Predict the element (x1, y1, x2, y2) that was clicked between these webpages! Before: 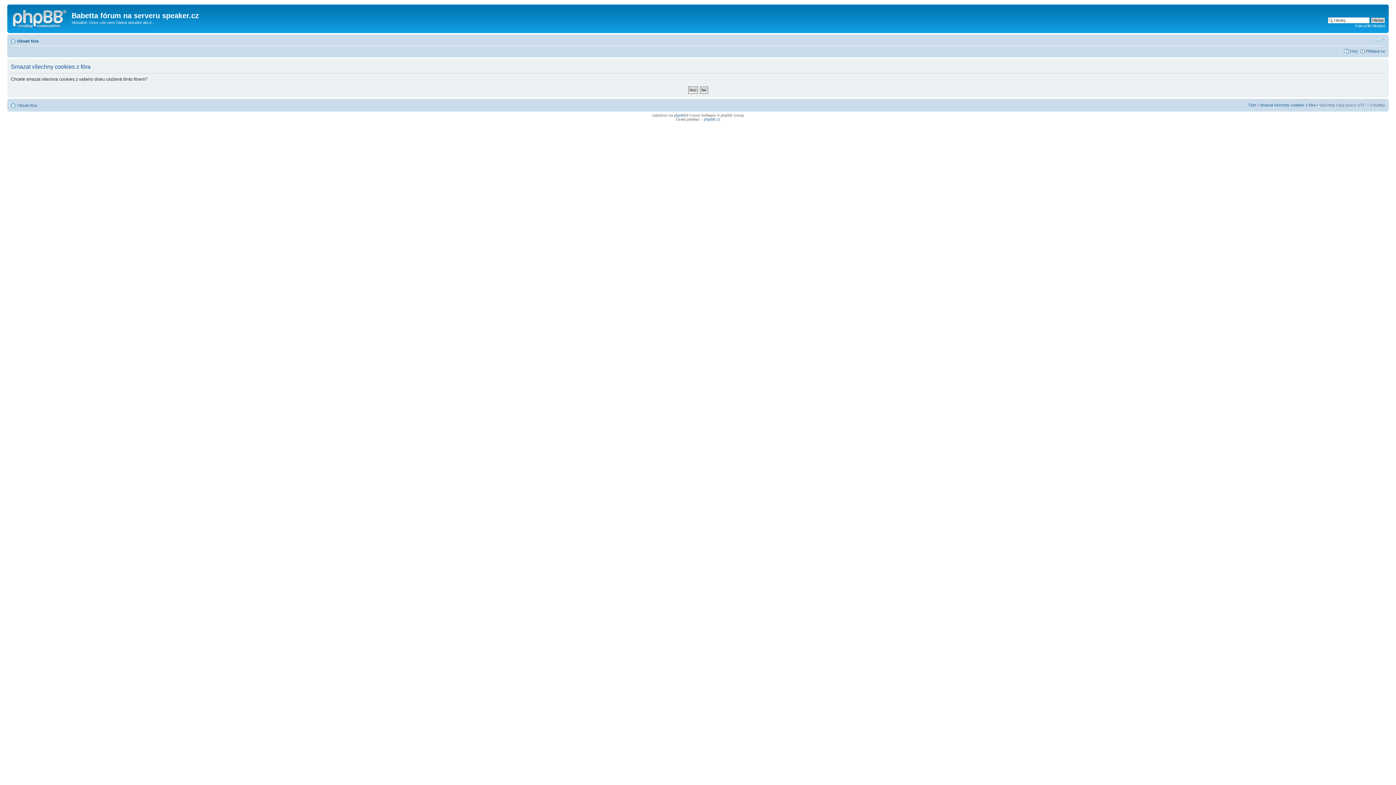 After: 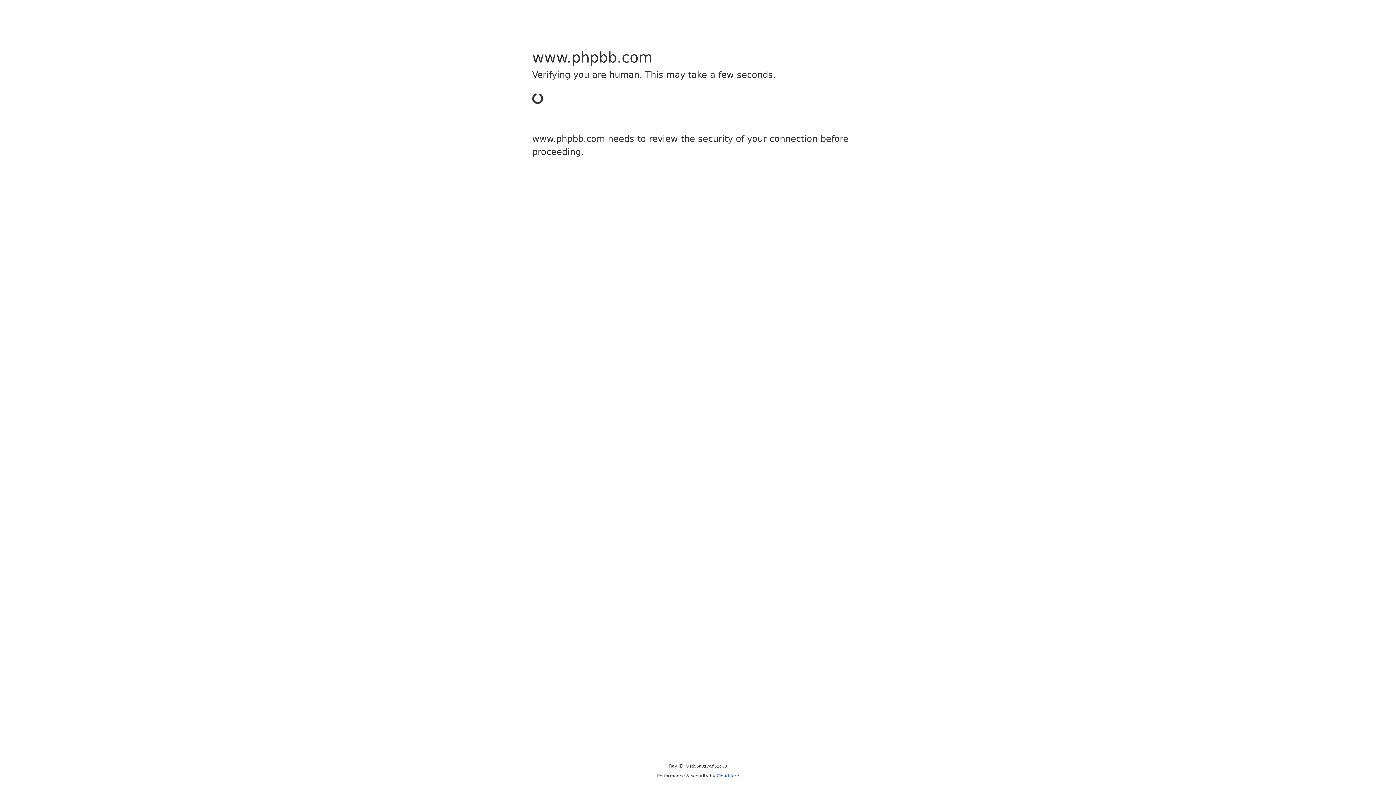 Action: label: phpBB bbox: (674, 113, 686, 117)